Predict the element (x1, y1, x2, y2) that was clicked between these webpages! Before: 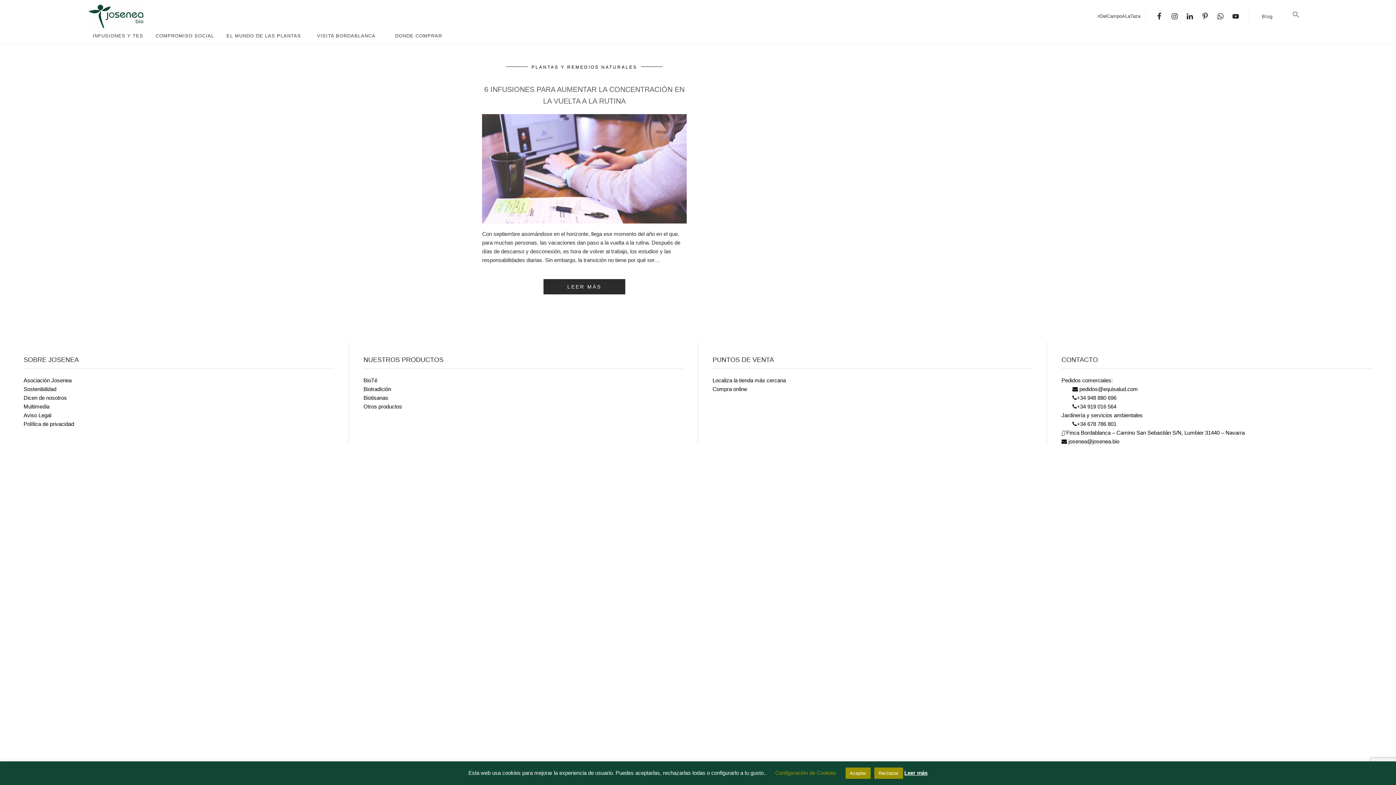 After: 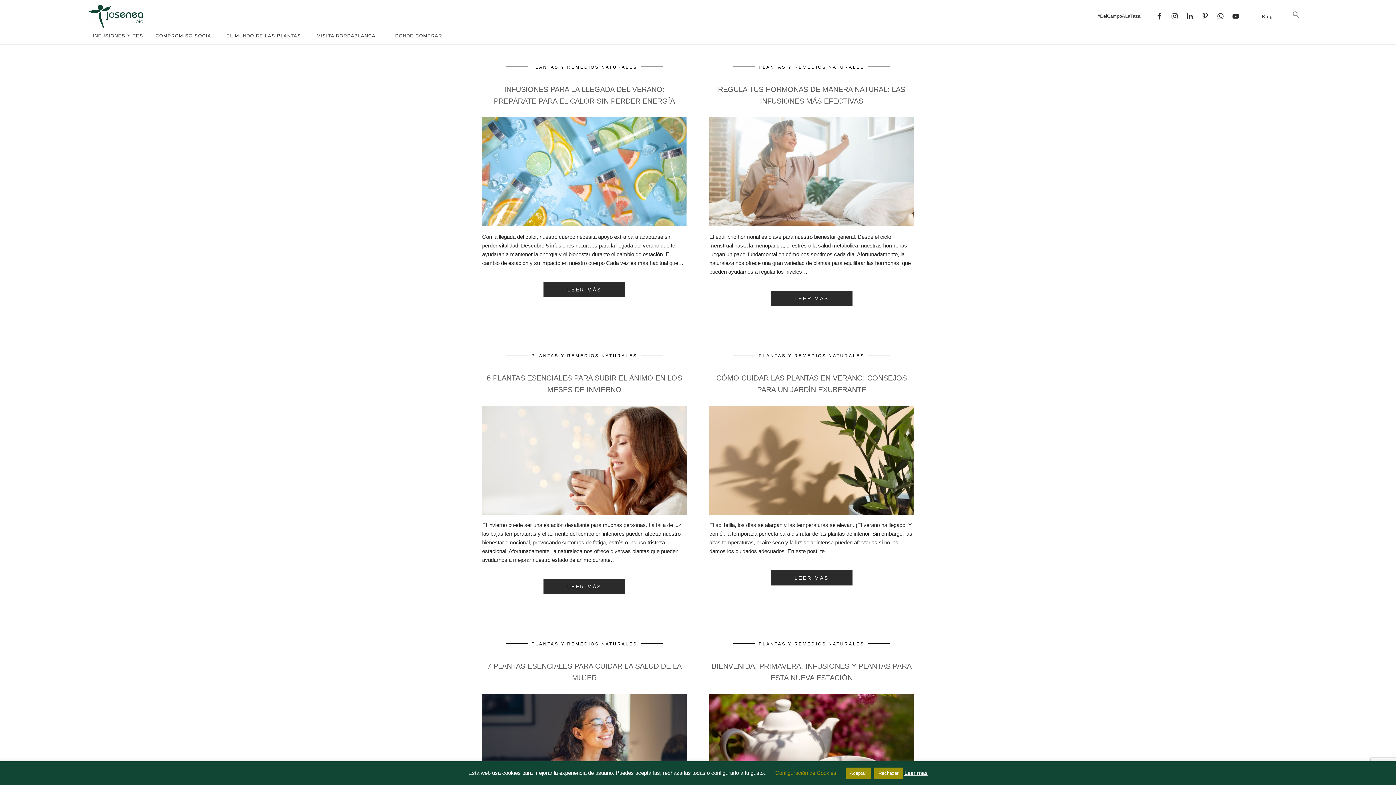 Action: bbox: (528, 64, 641, 69) label: PLANTAS Y REMEDIOS NATURALES